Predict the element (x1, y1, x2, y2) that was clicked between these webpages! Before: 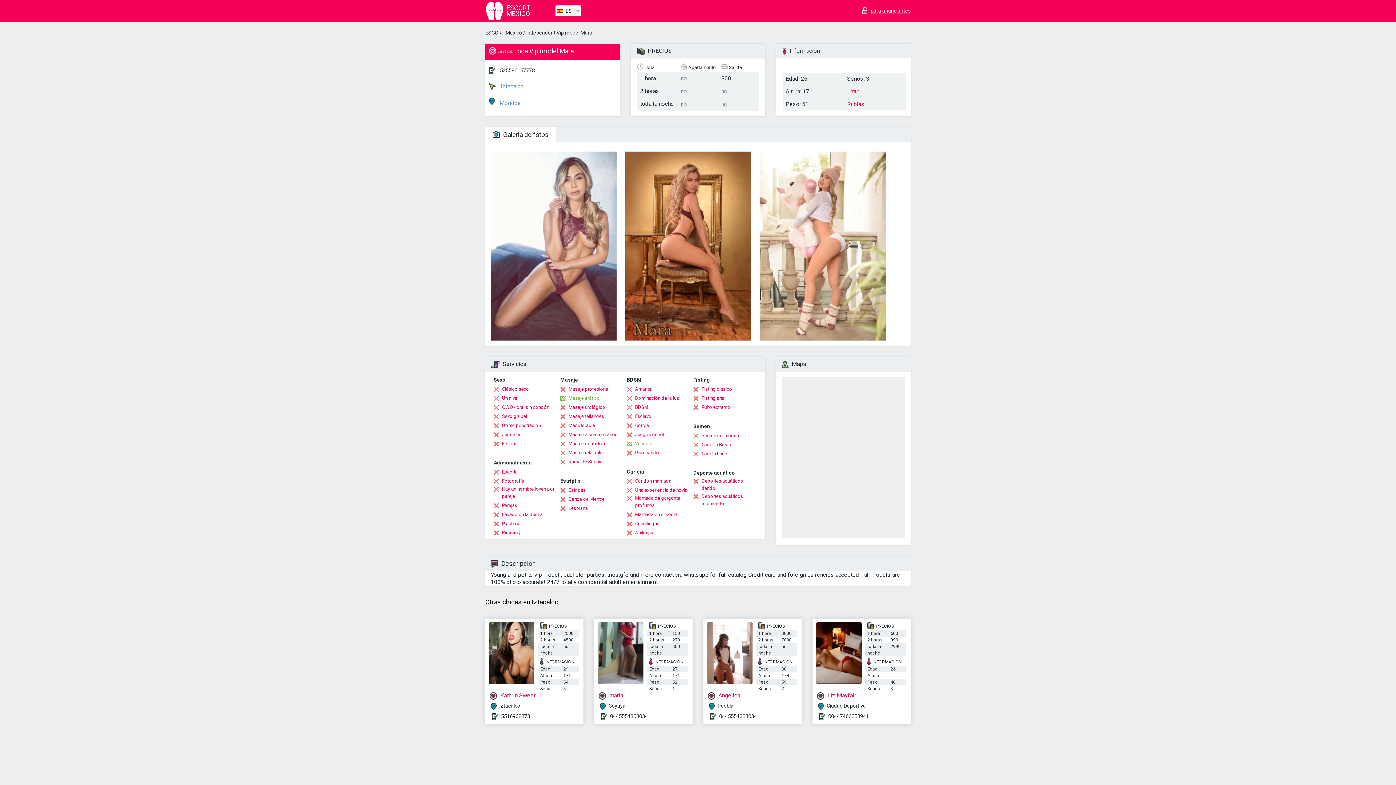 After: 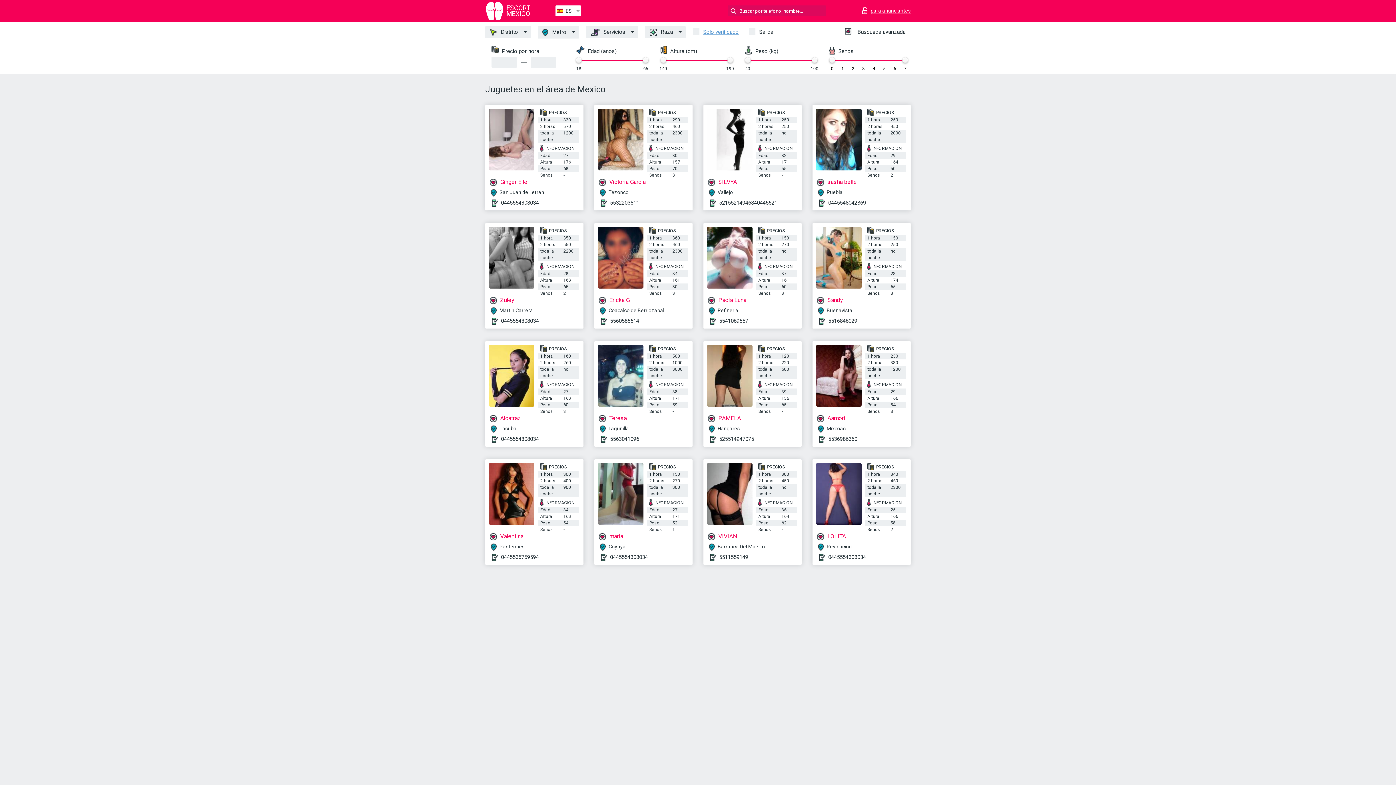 Action: bbox: (493, 431, 521, 438) label: Juguetes